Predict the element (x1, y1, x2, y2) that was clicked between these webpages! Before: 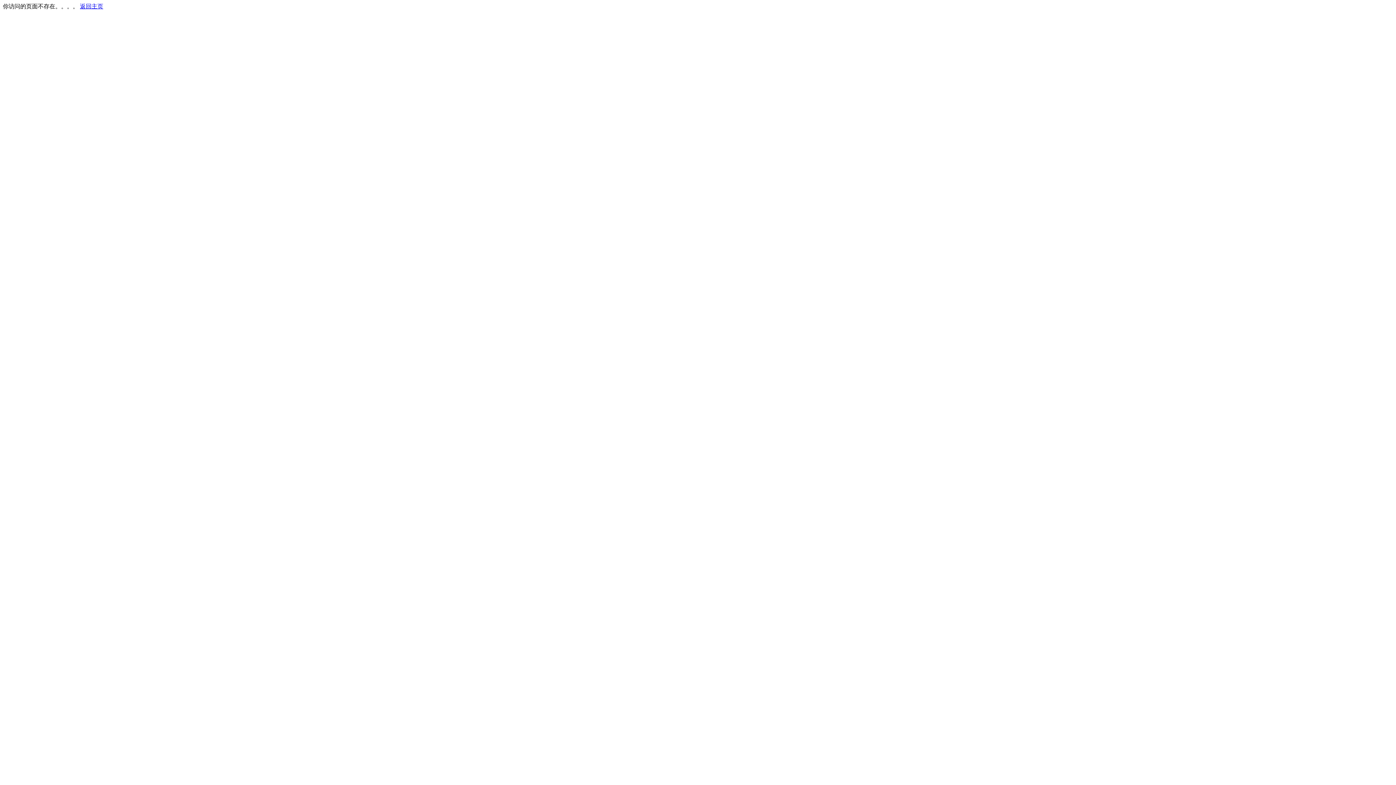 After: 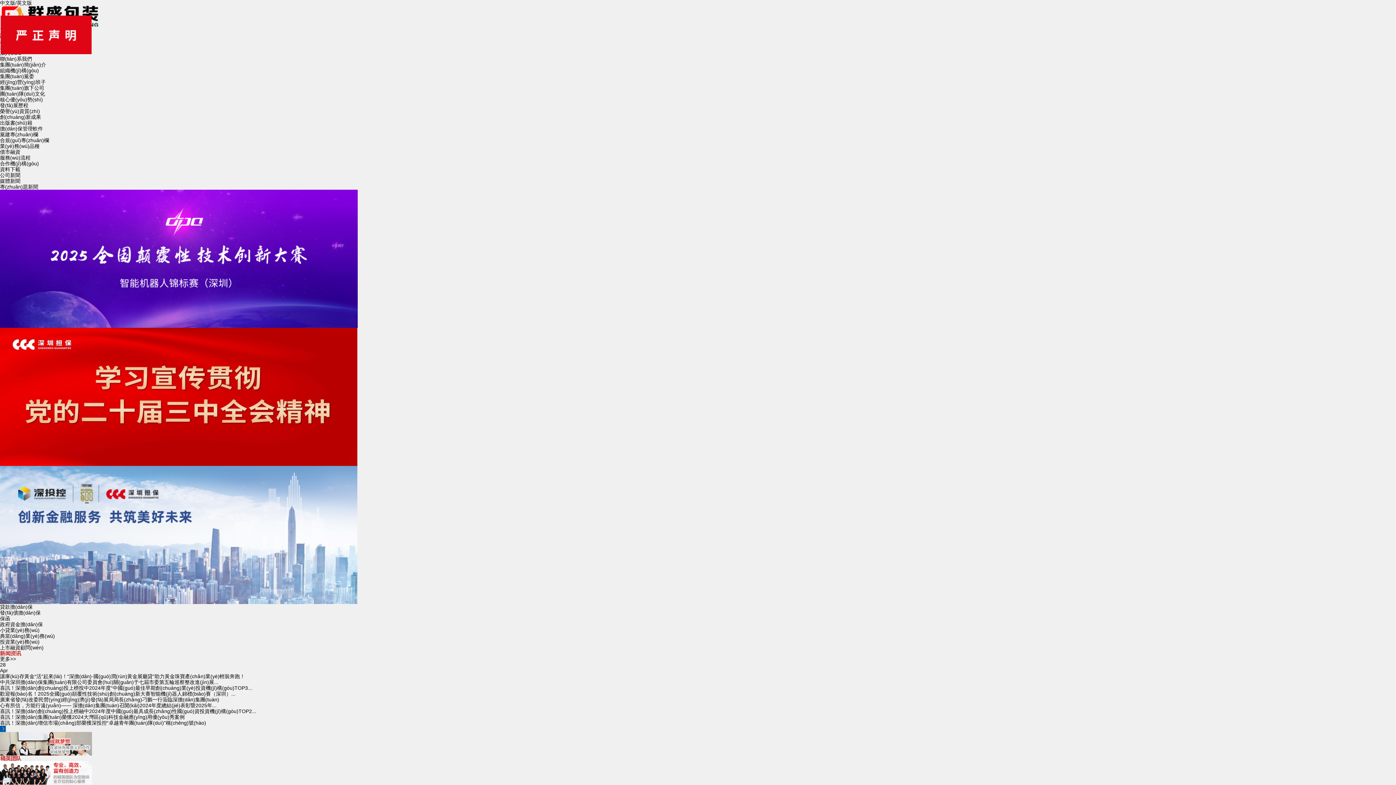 Action: bbox: (80, 3, 103, 9) label: 返回主页